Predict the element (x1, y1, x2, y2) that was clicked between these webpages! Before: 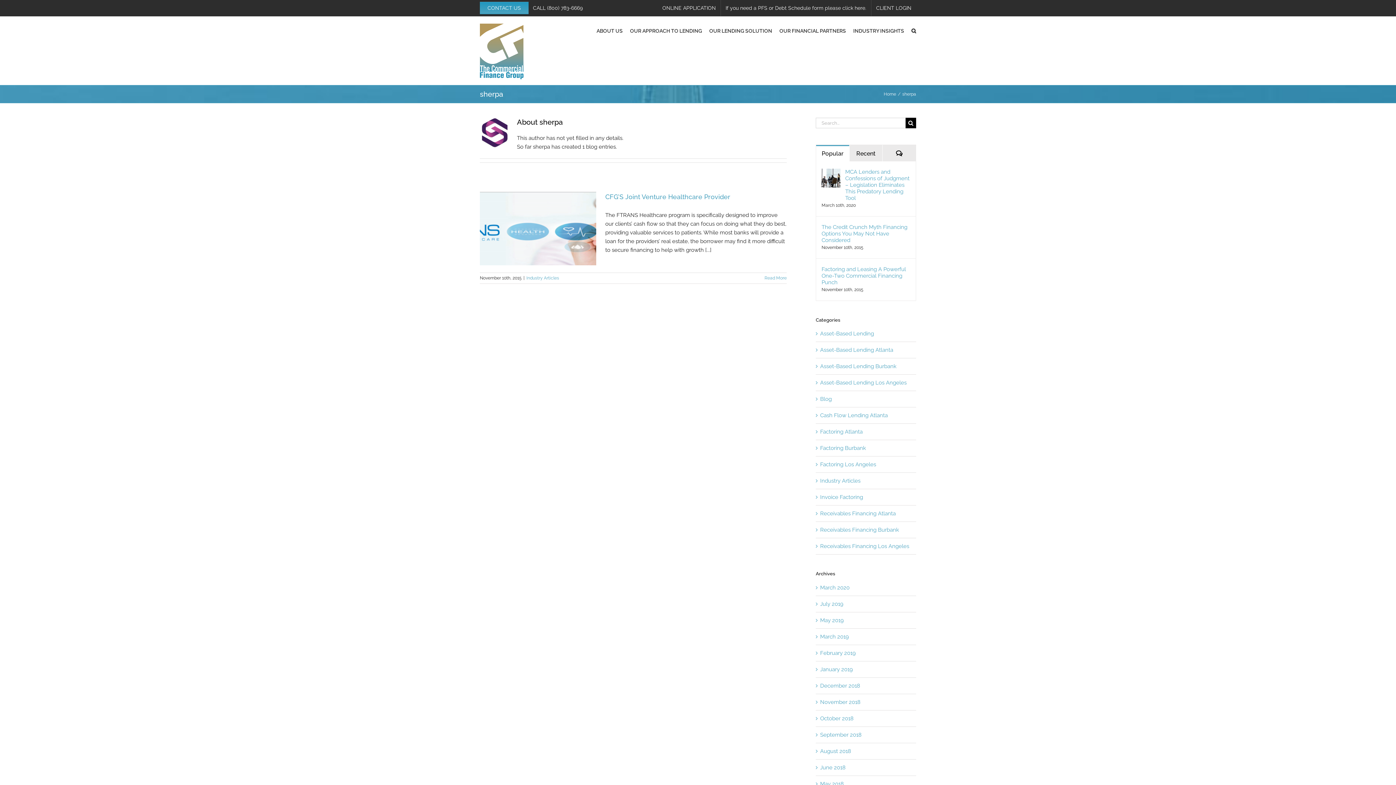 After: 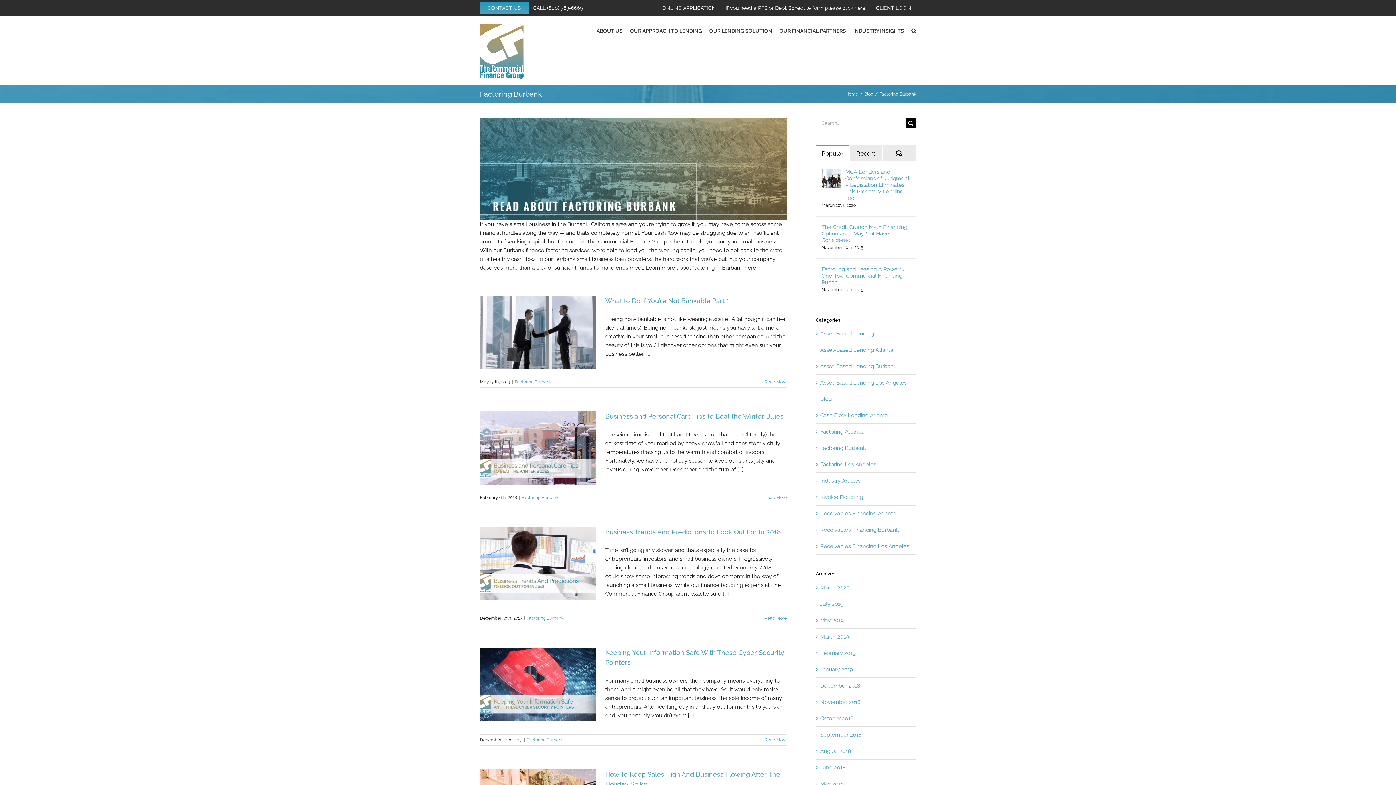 Action: label: Factoring Burbank bbox: (820, 444, 912, 452)